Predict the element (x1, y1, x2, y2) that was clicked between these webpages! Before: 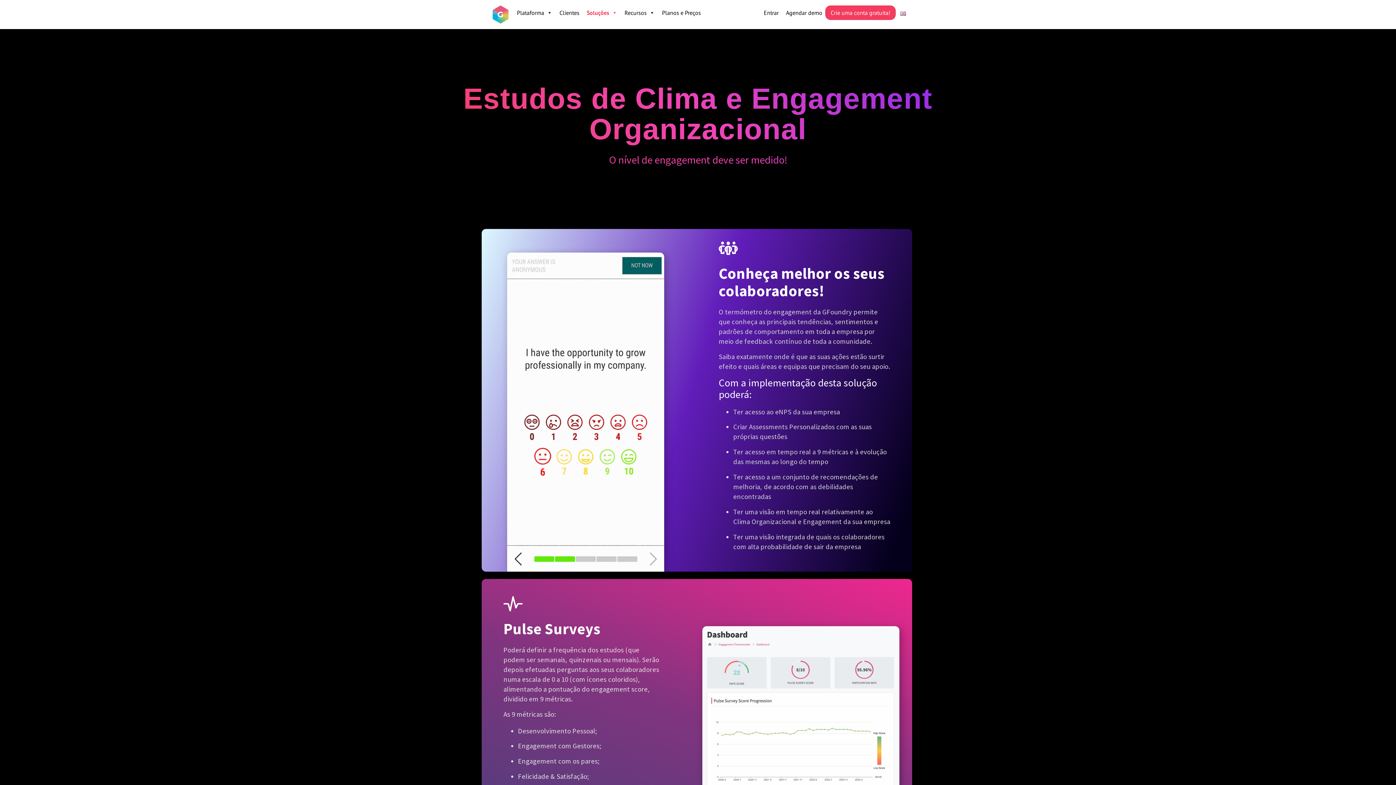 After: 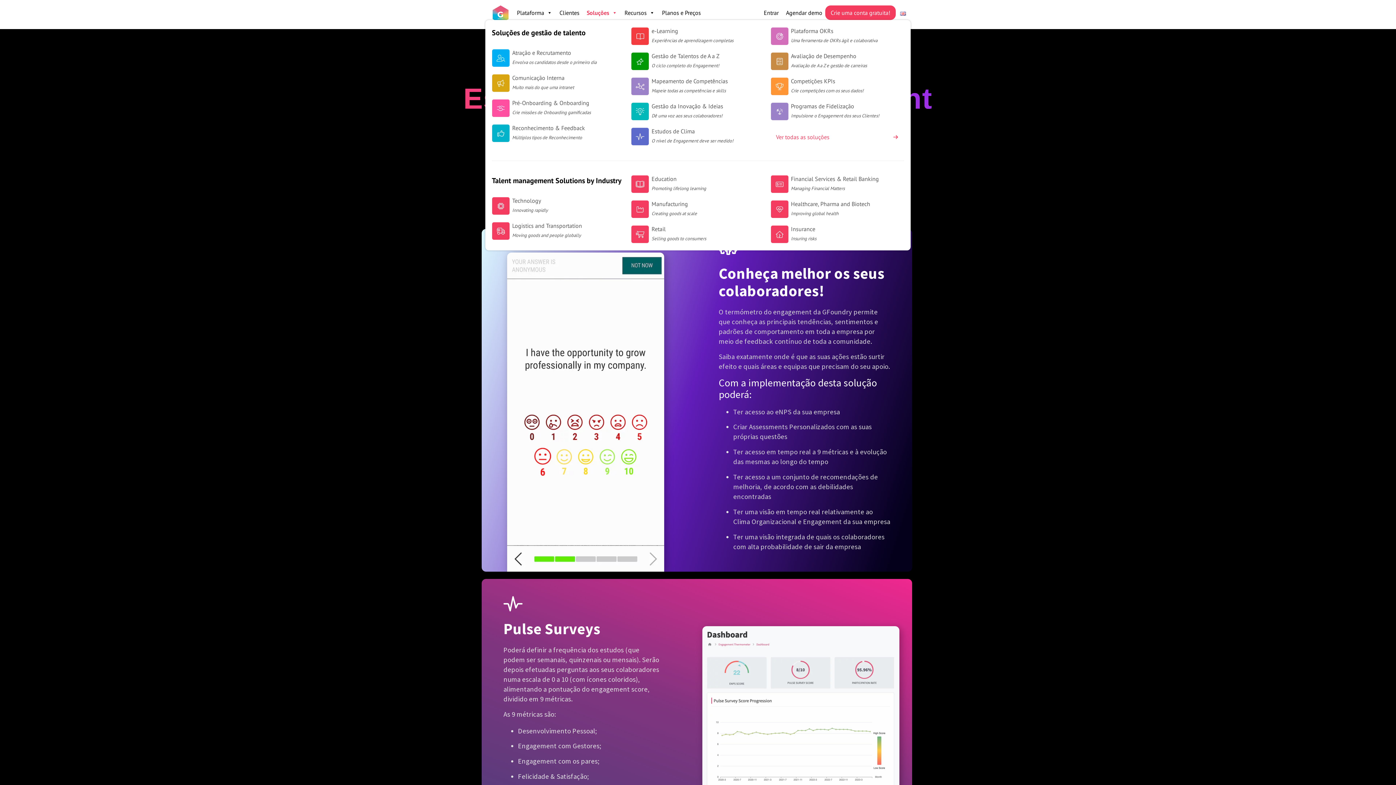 Action: bbox: (582, 5, 620, 20) label: Soluções